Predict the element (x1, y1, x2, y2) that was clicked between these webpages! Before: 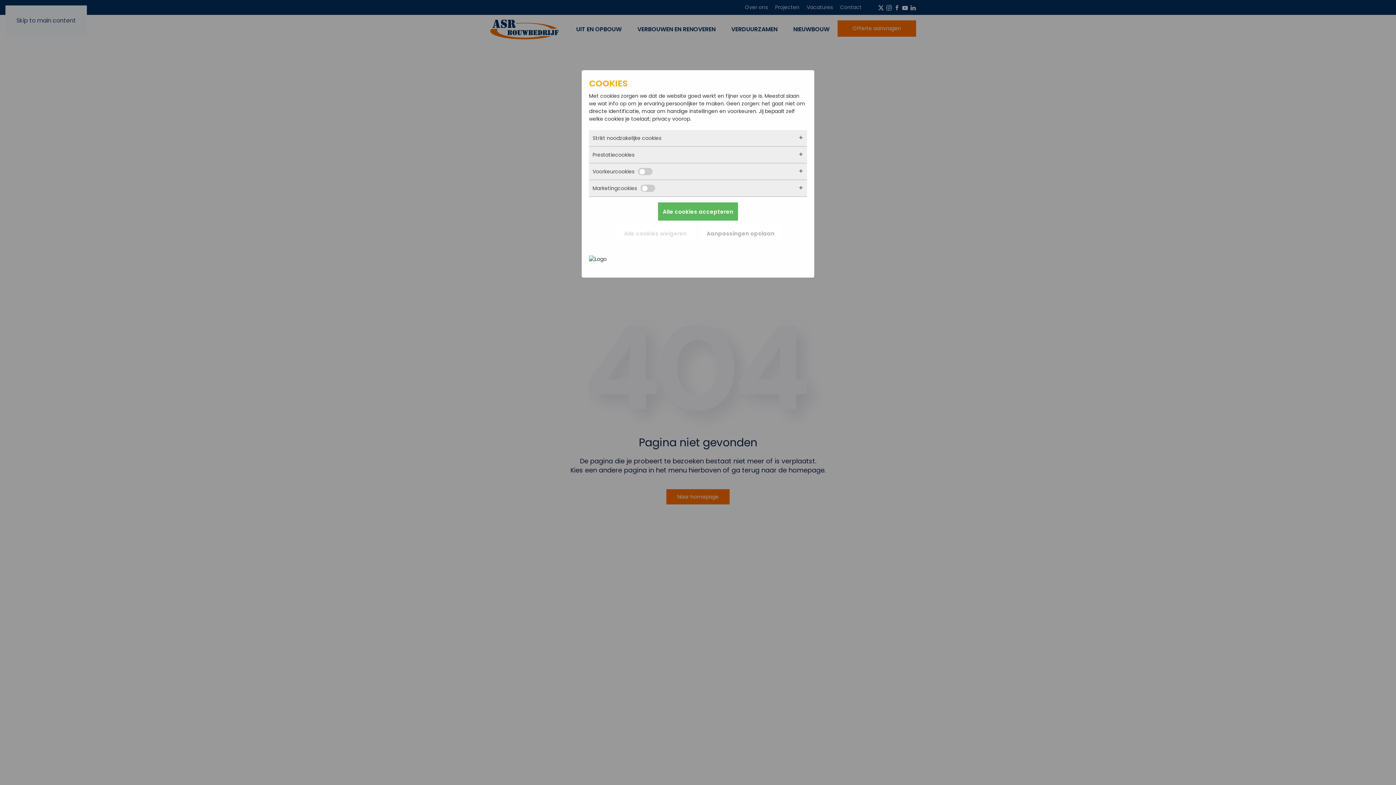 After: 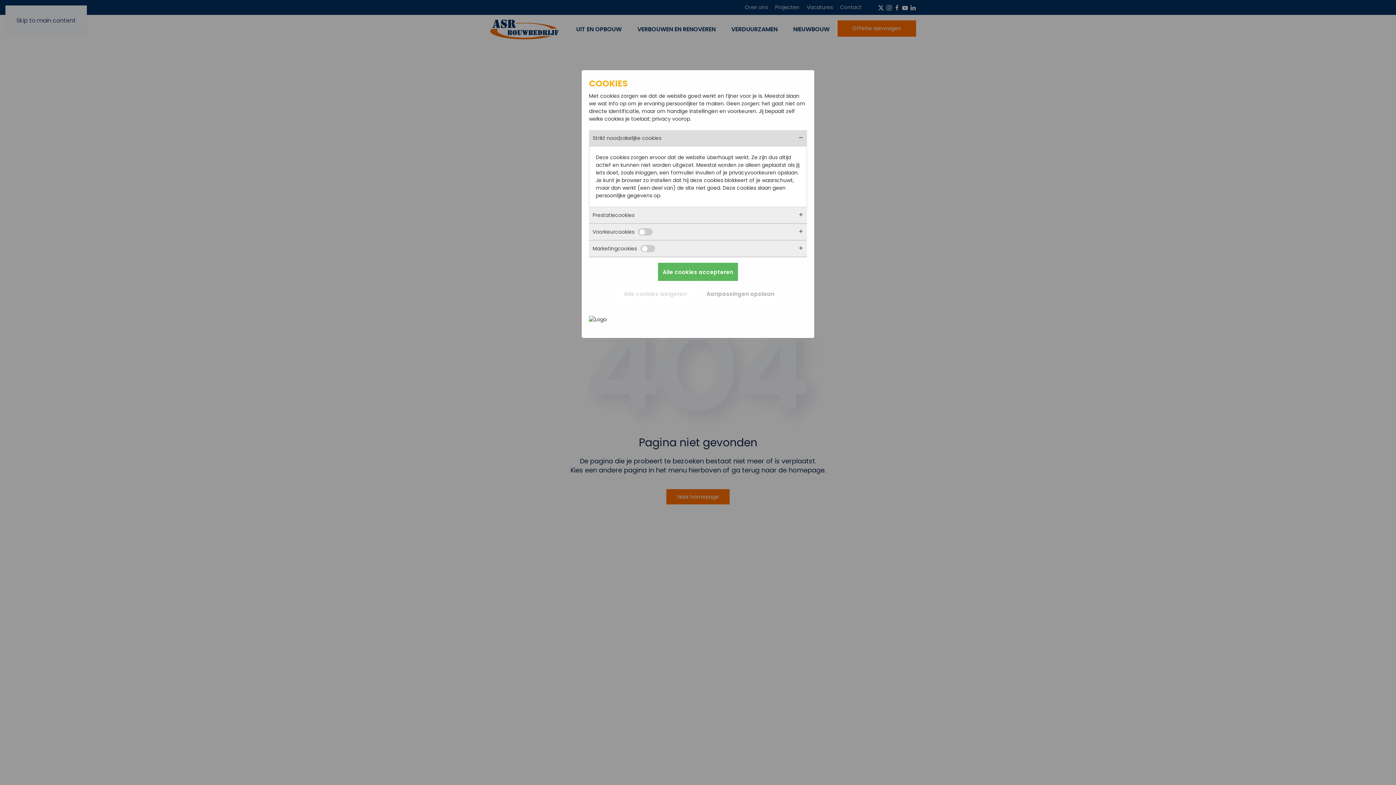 Action: bbox: (589, 130, 807, 146) label: Strikt noodzakelijke cookies